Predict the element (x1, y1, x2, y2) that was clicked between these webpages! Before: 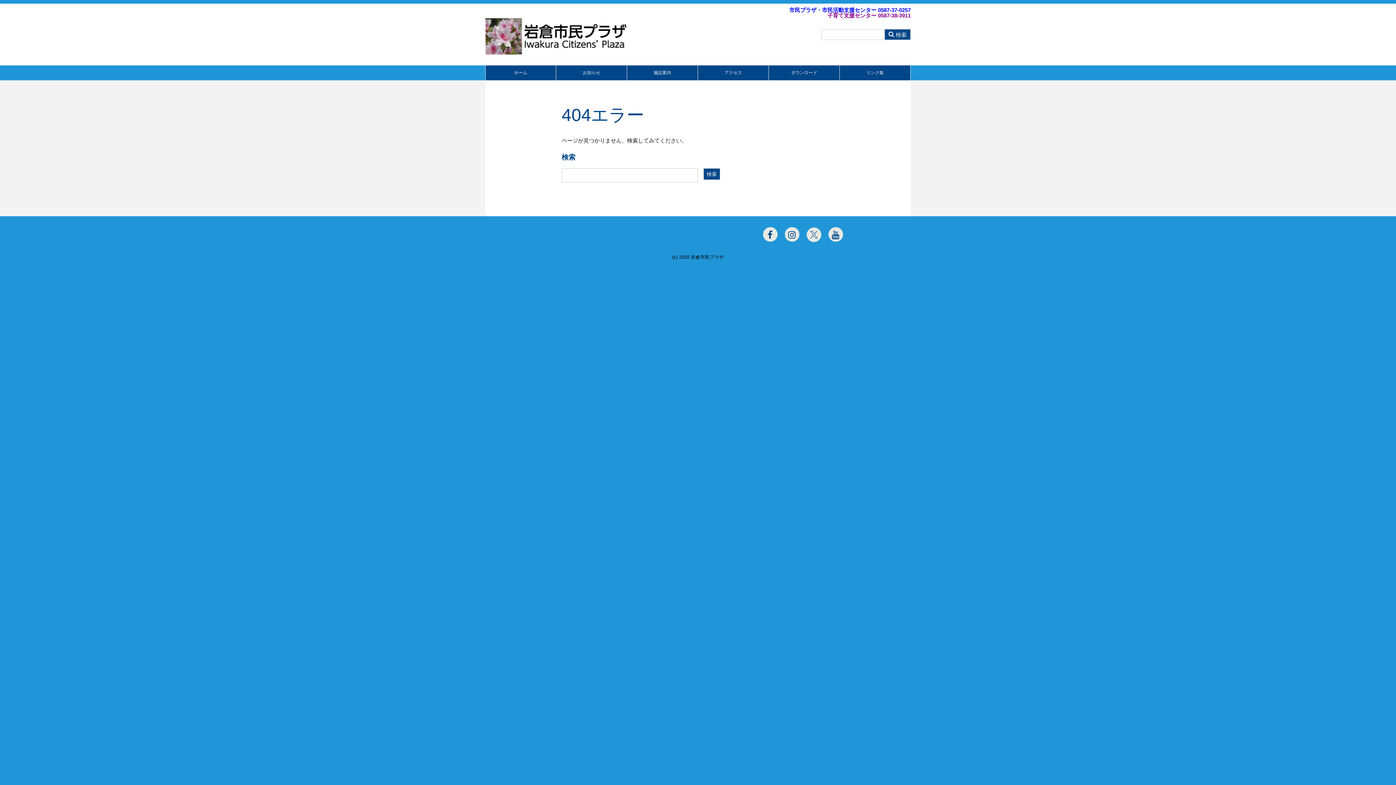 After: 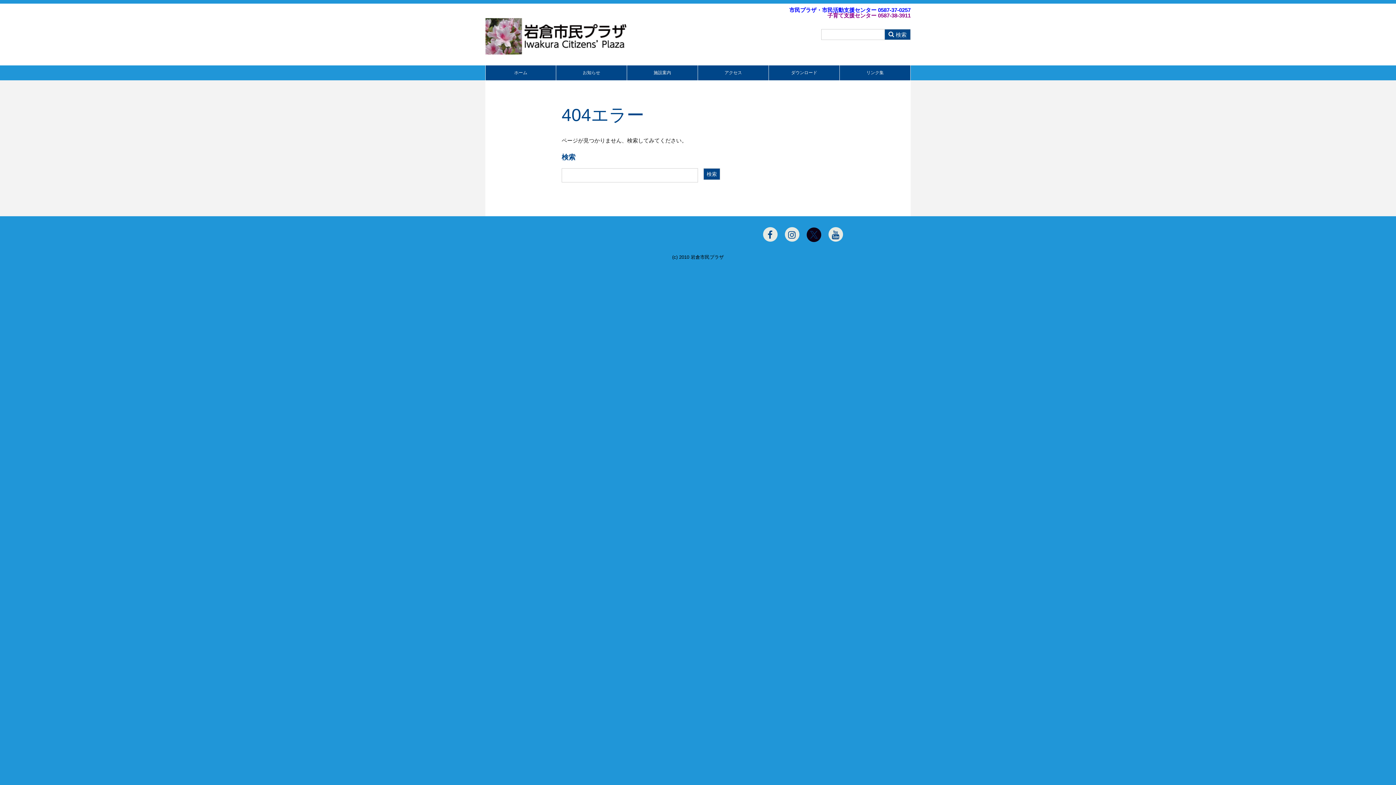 Action: label: Twitter bbox: (806, 227, 822, 242)